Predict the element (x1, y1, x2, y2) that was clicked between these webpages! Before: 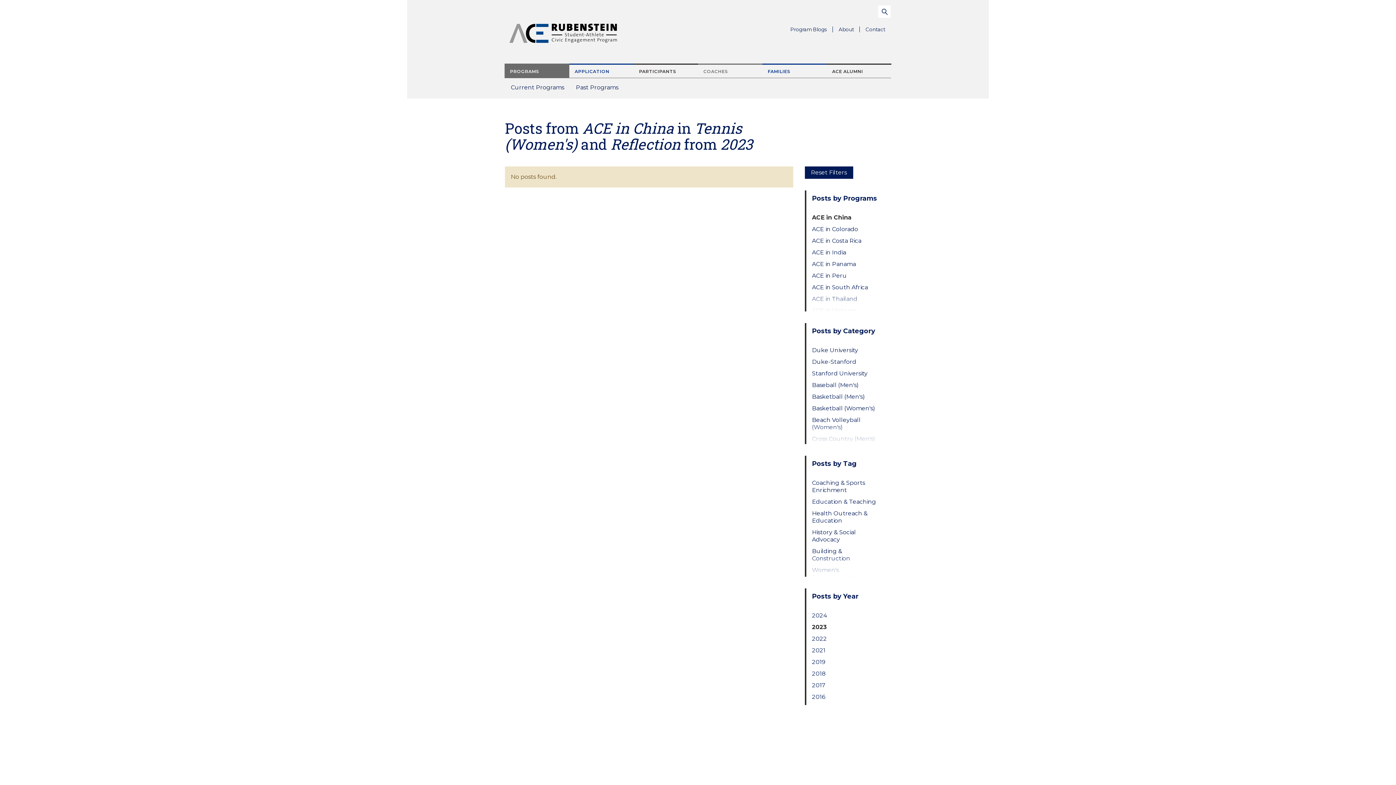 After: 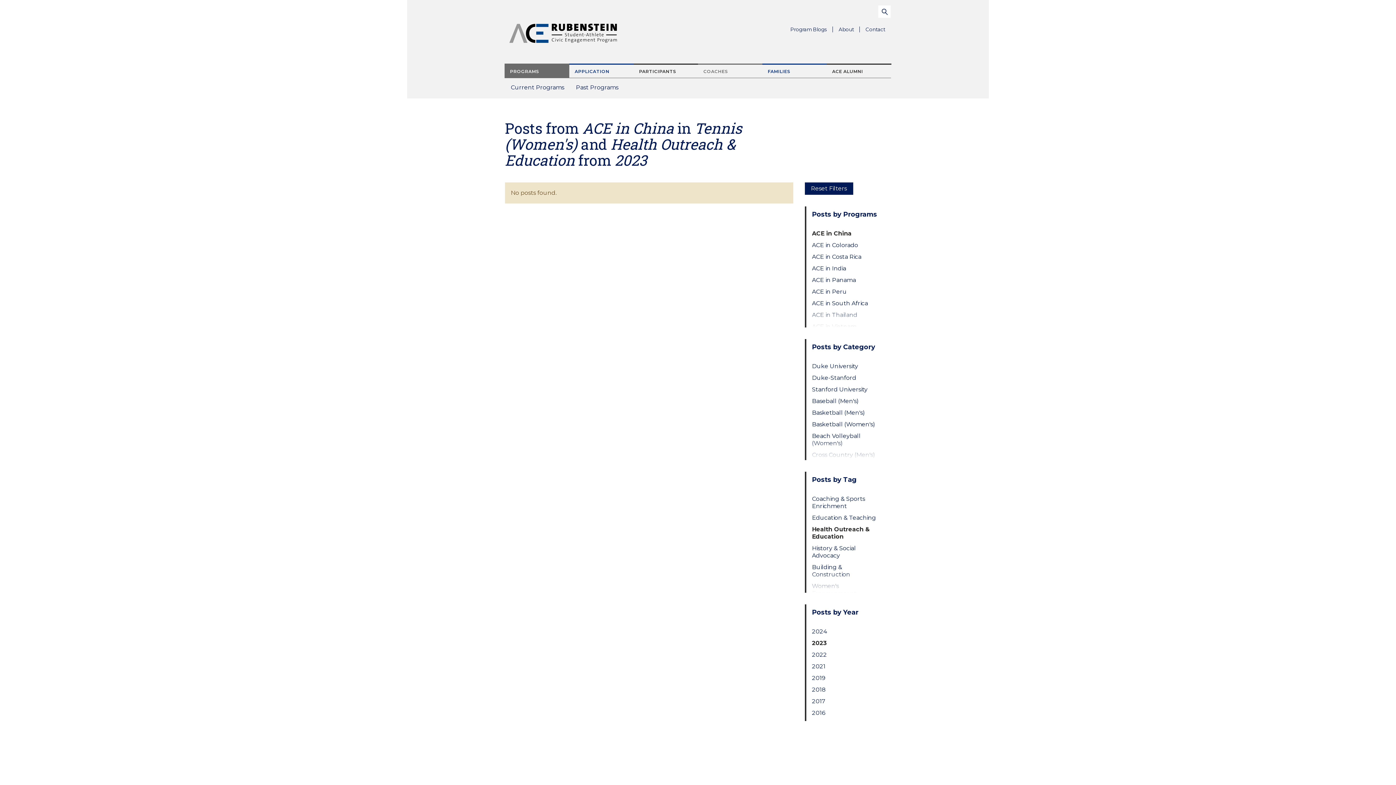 Action: label: Health Outreach & Education bbox: (812, 510, 879, 524)